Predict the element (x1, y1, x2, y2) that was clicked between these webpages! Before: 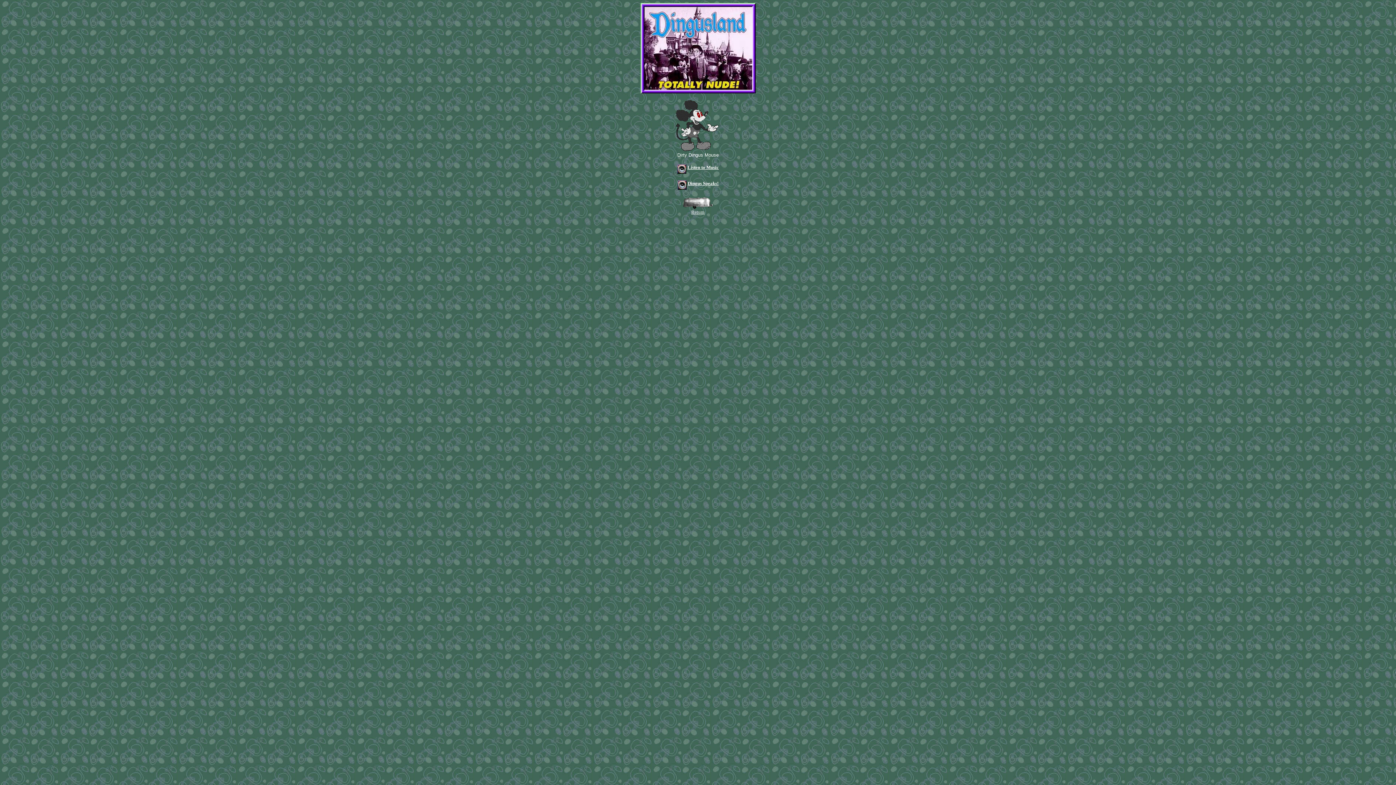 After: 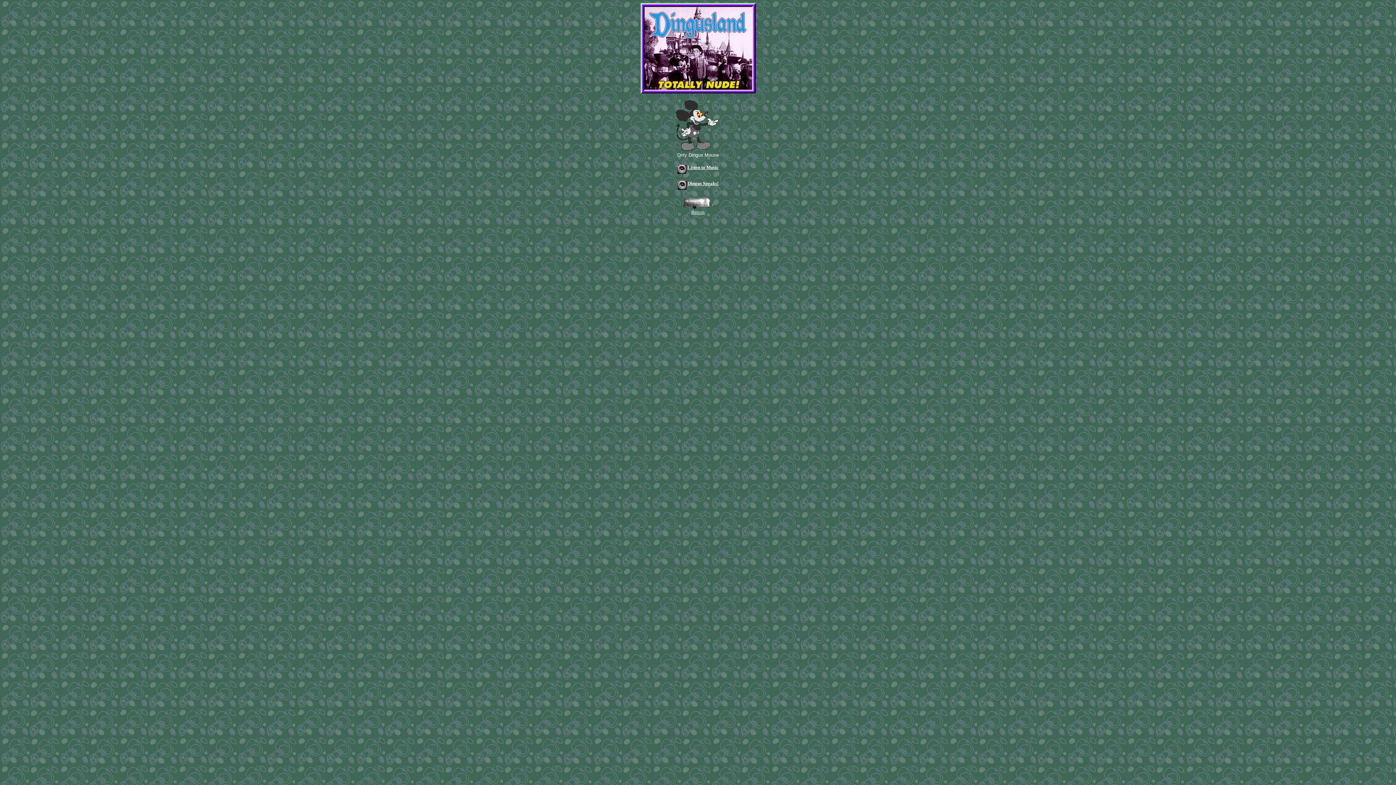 Action: bbox: (687, 164, 718, 170) label: Listen to Music